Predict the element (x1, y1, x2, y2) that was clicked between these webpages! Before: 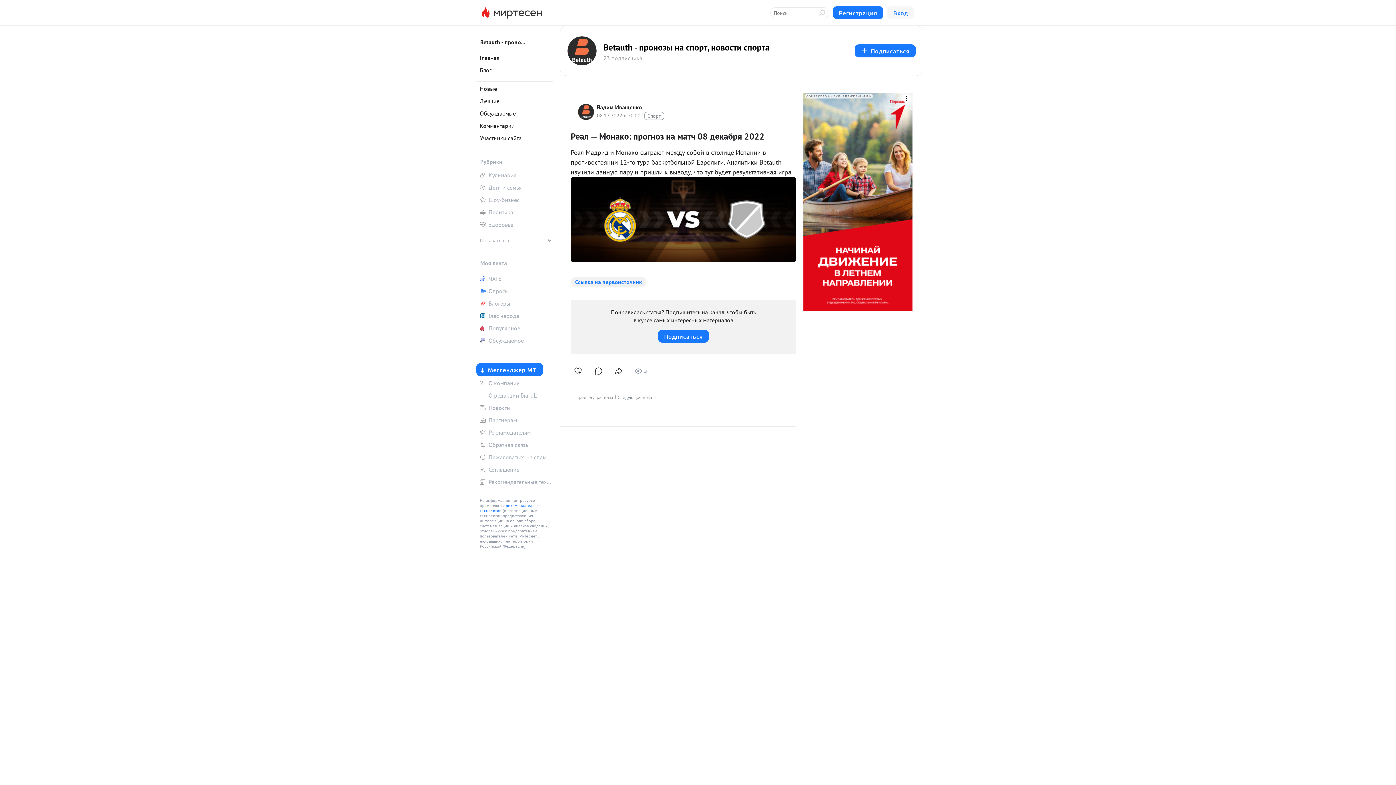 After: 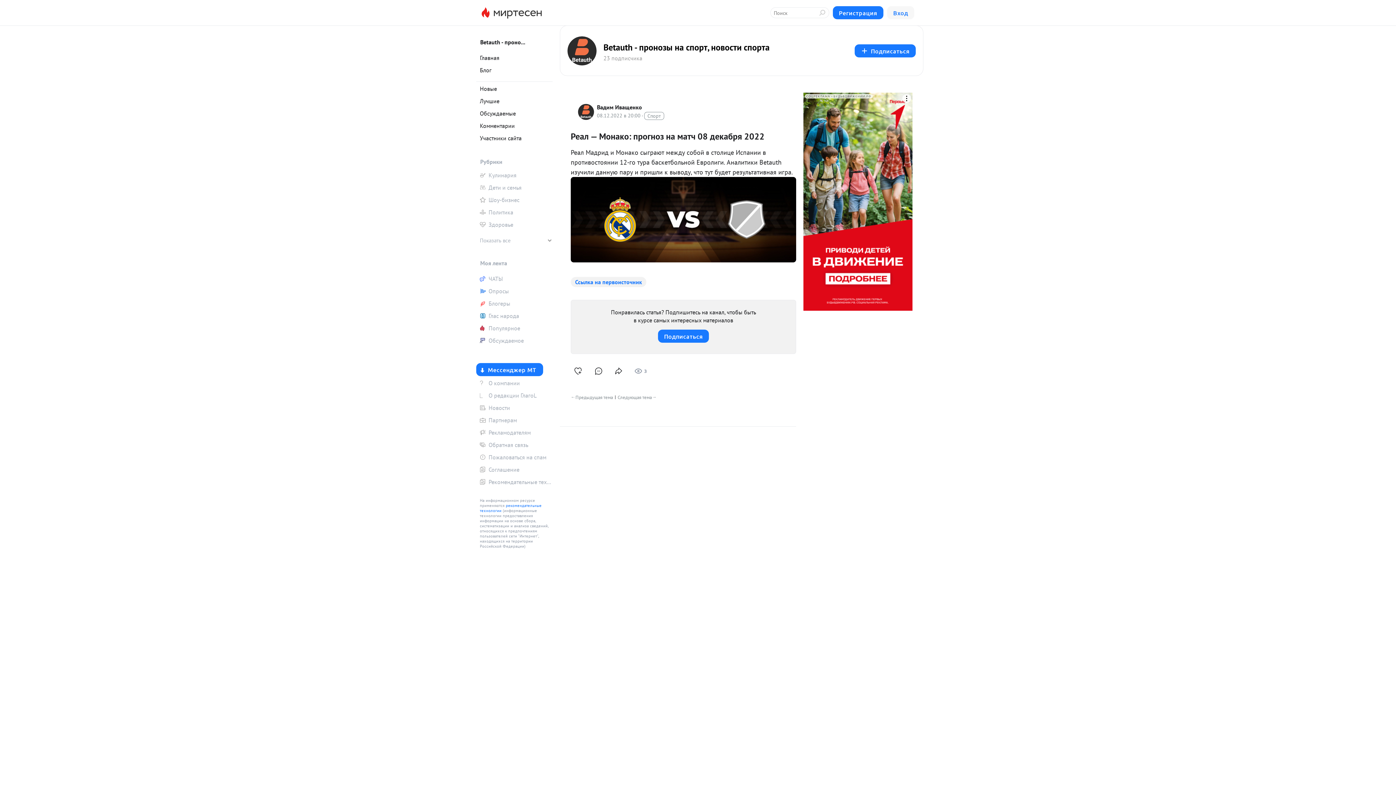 Action: bbox: (570, 177, 796, 262)